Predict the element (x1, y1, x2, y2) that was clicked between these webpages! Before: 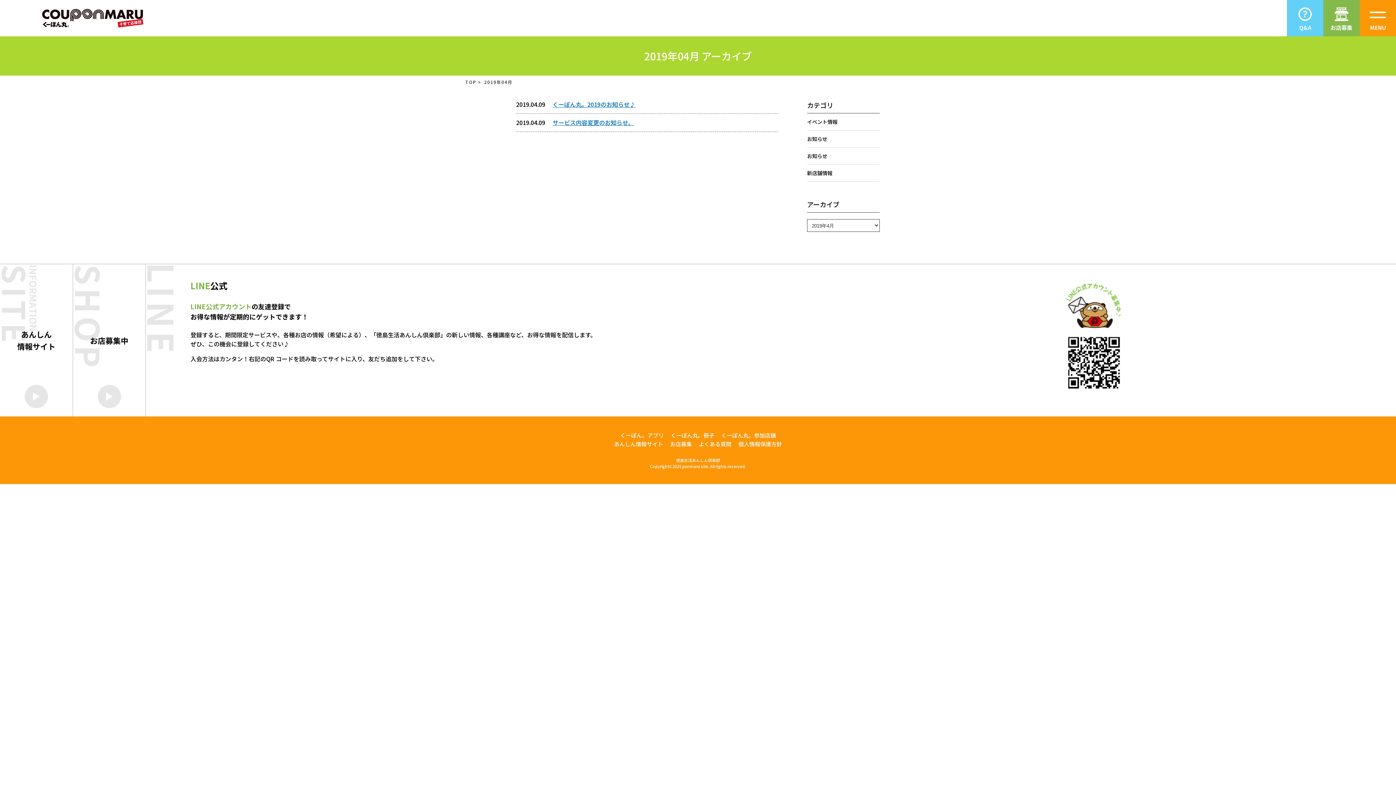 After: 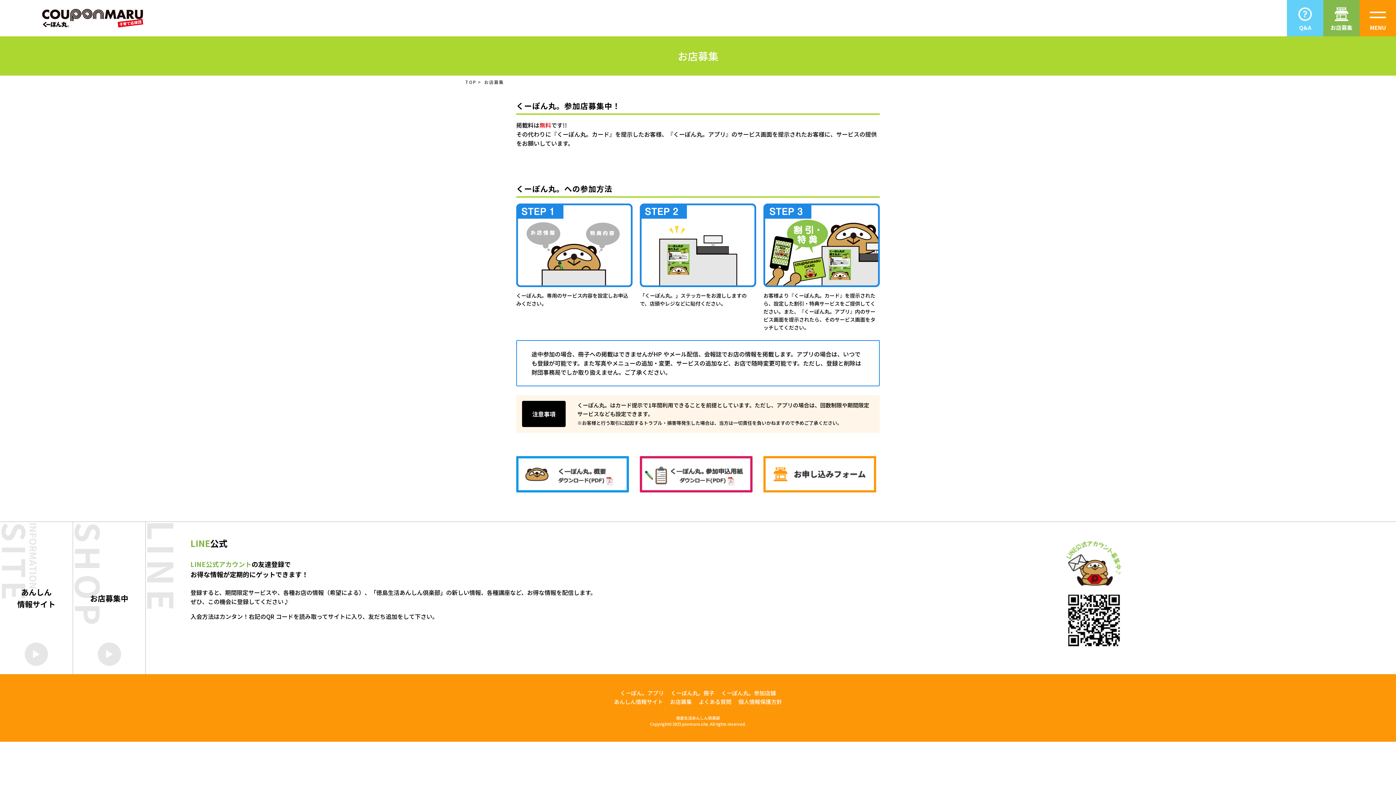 Action: label: お店募集 bbox: (1323, 0, 1360, 36)